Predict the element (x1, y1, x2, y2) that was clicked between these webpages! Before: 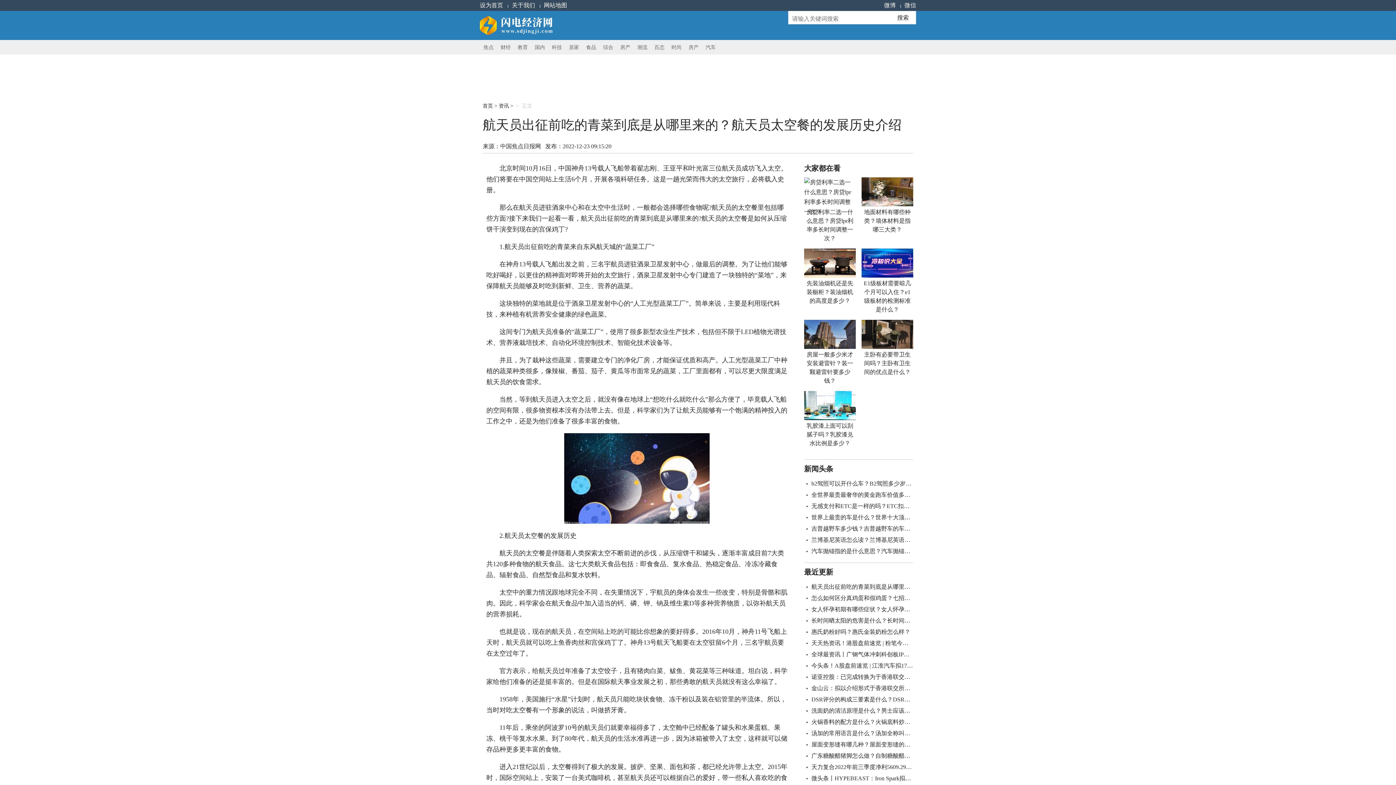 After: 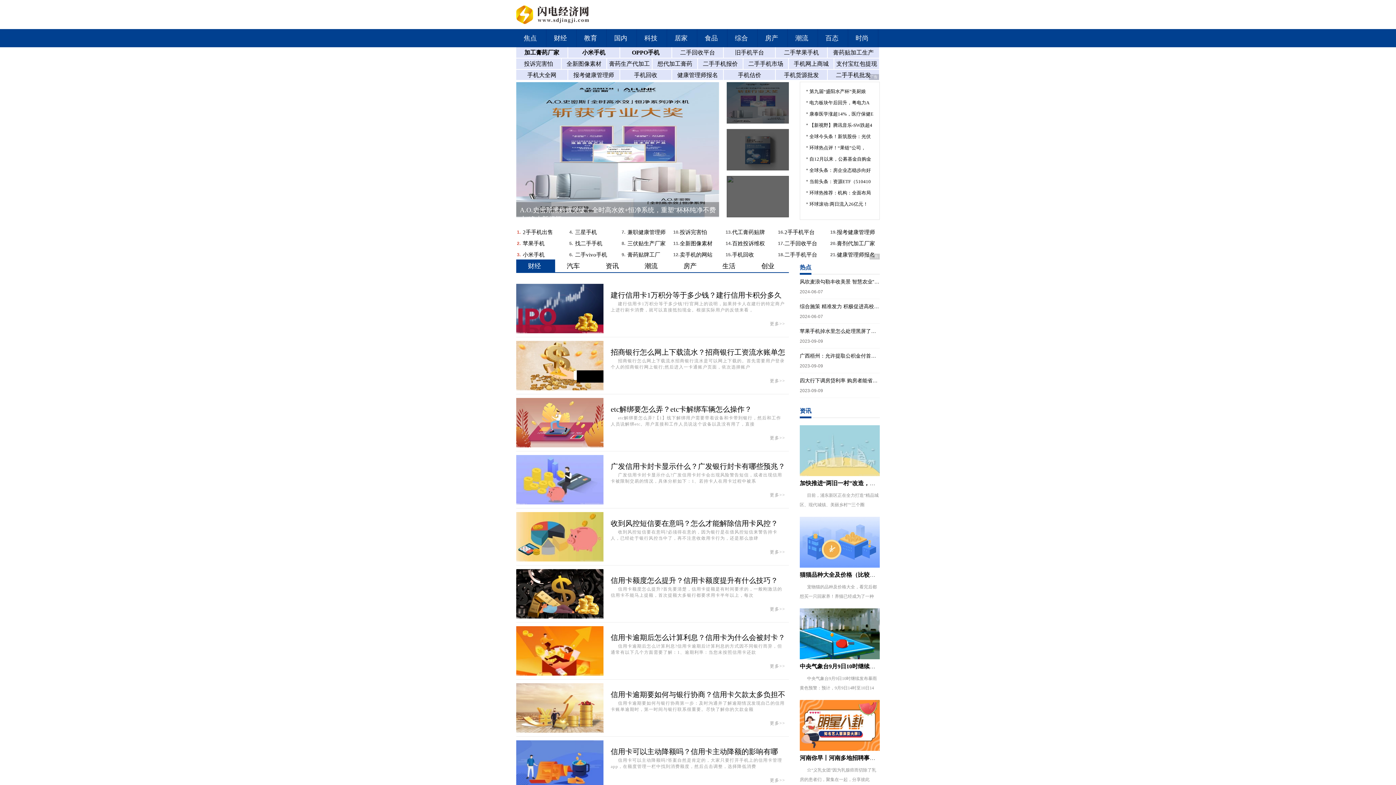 Action: bbox: (480, 19, 552, 25)